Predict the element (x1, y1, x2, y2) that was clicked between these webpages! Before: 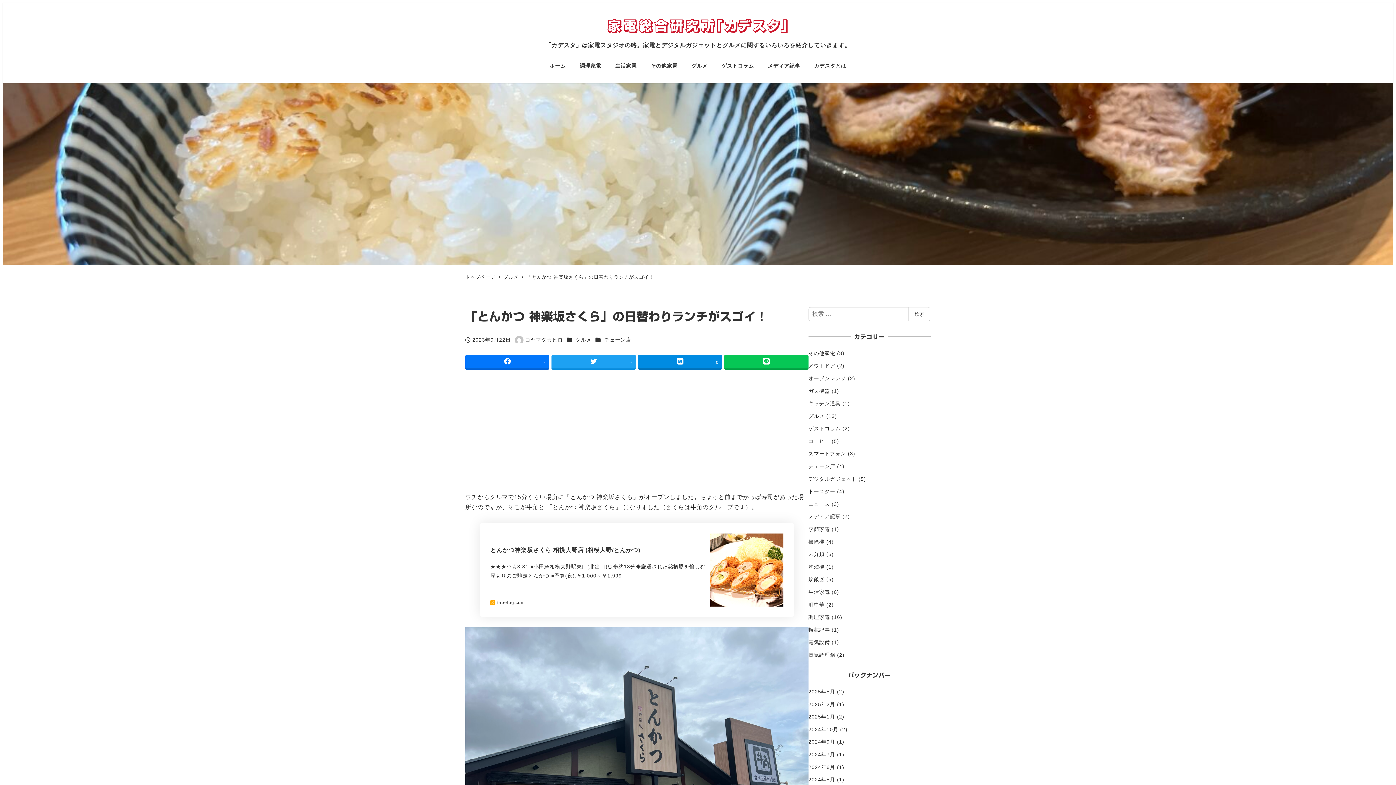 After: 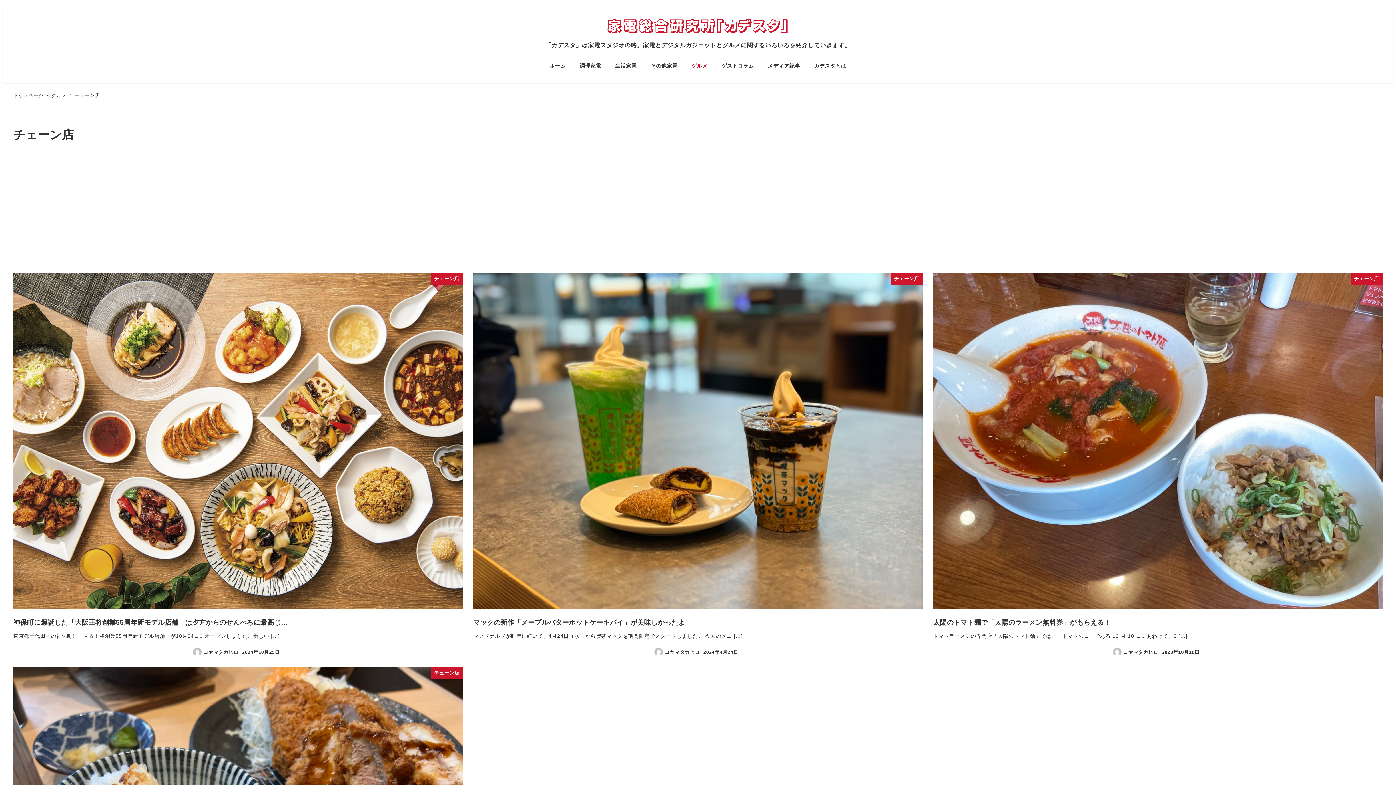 Action: label: チェーン店 bbox: (604, 337, 631, 342)